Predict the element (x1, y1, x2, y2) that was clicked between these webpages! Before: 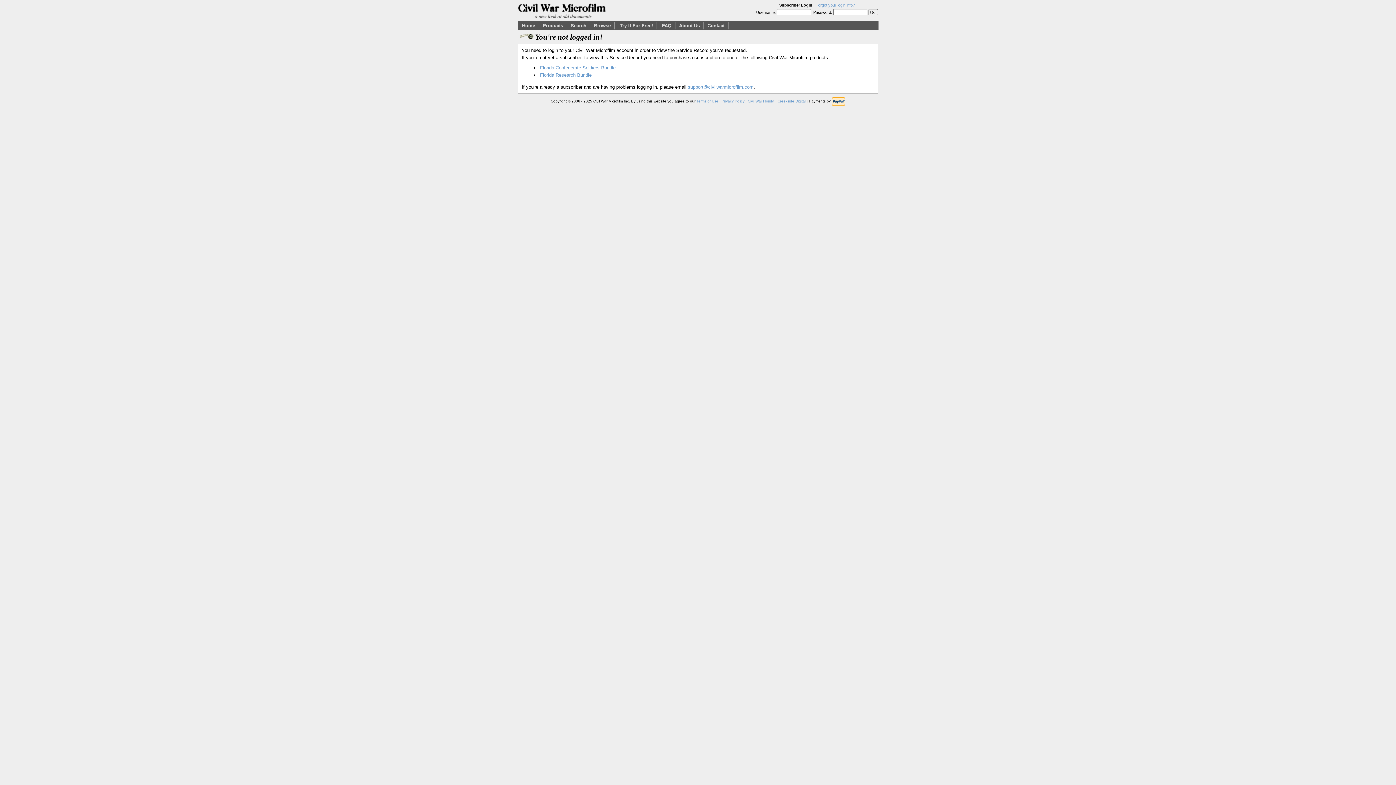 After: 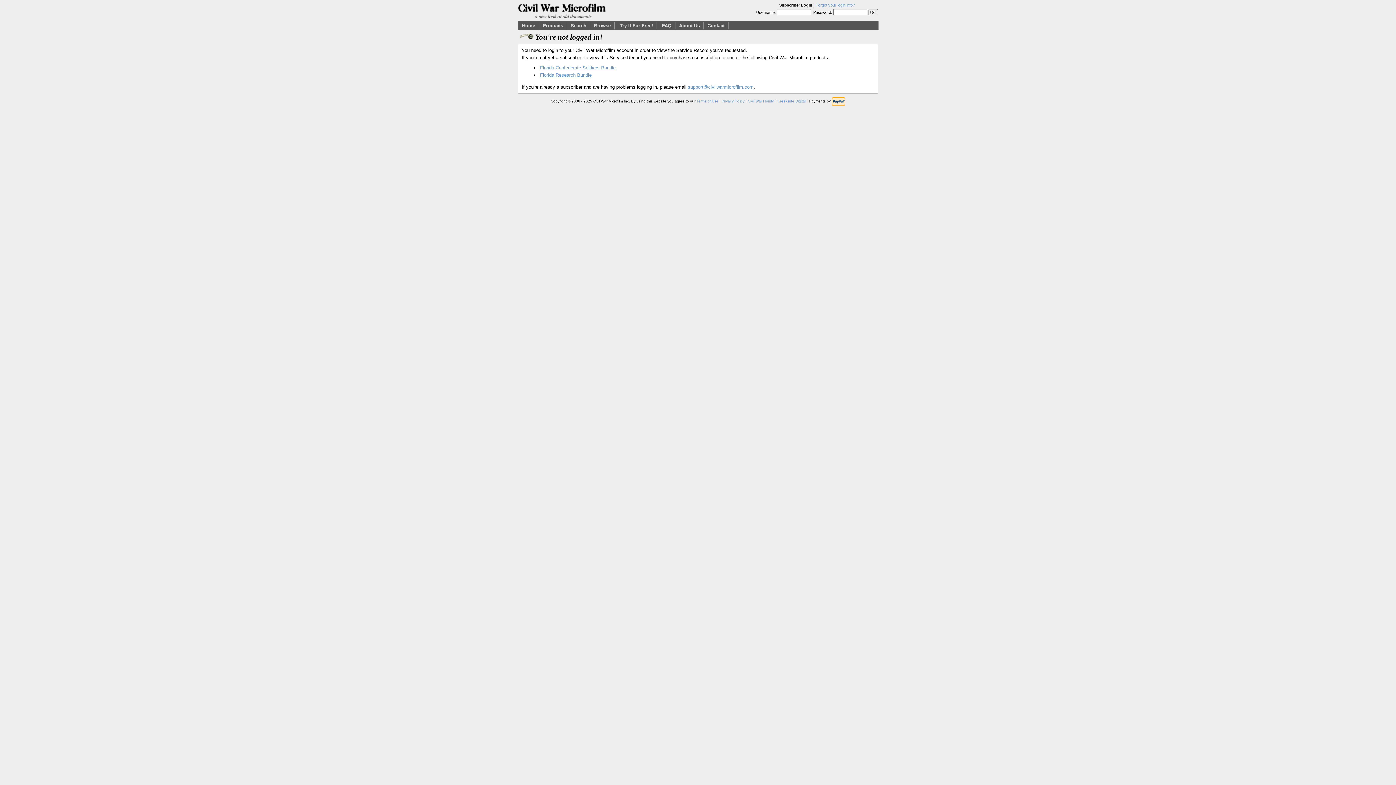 Action: bbox: (832, 99, 845, 103)